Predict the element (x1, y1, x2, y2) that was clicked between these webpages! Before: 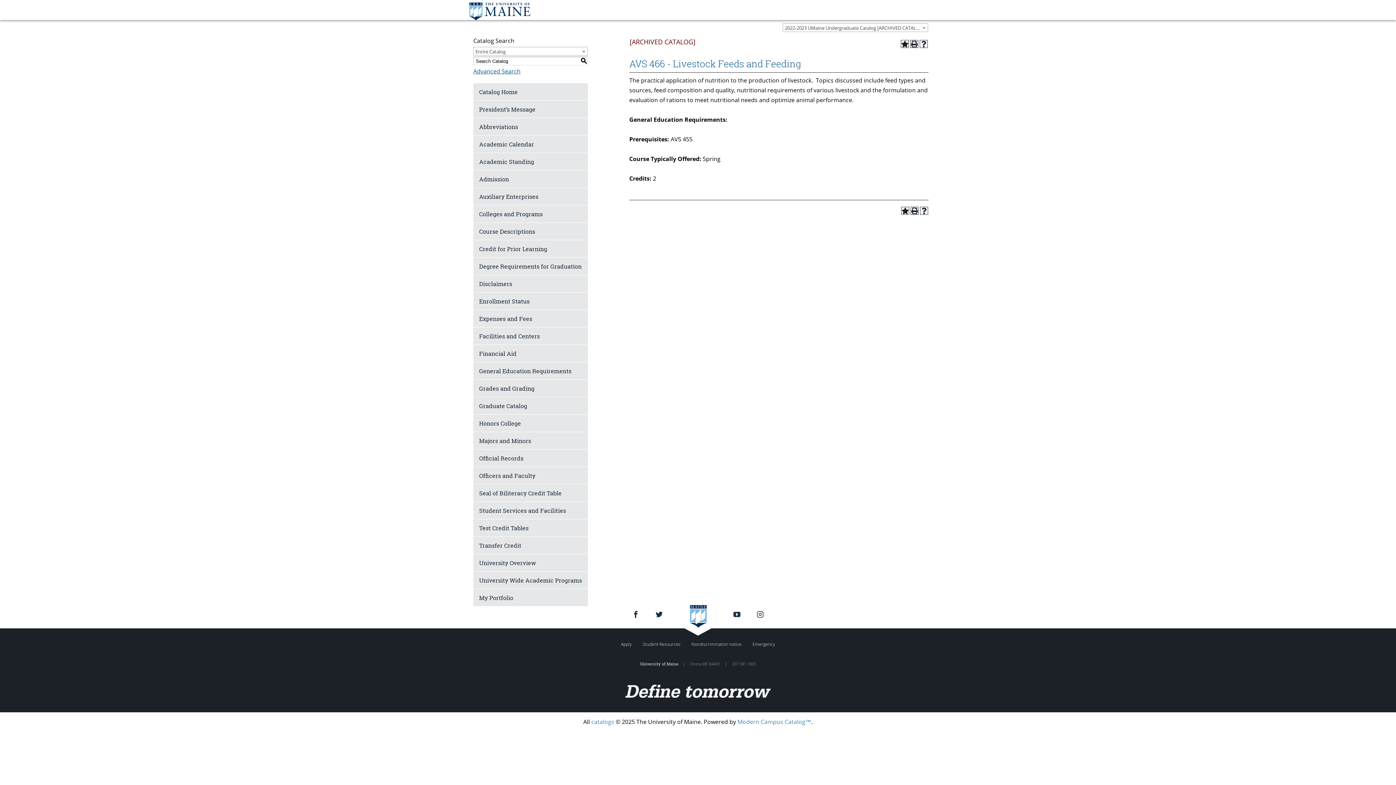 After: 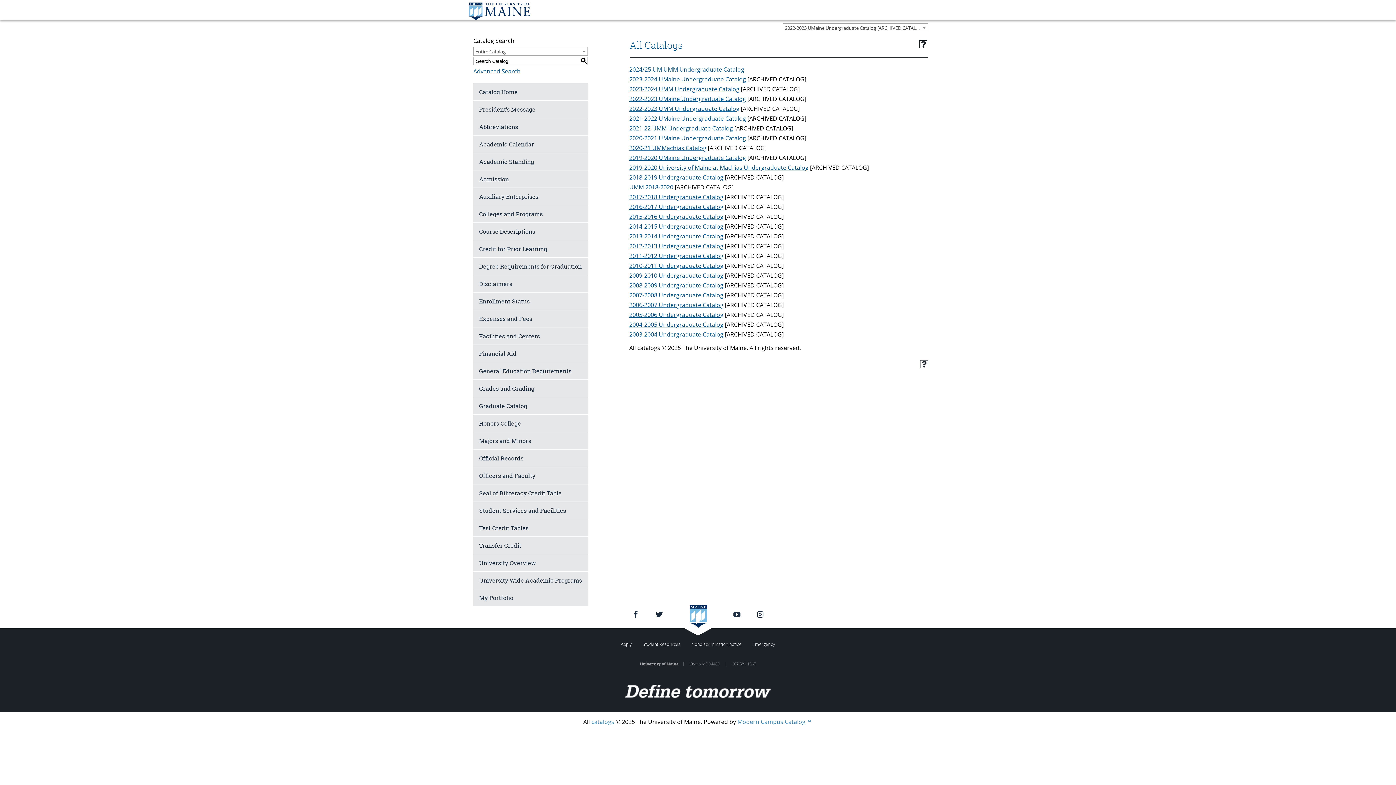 Action: label: catalogs bbox: (591, 718, 614, 726)